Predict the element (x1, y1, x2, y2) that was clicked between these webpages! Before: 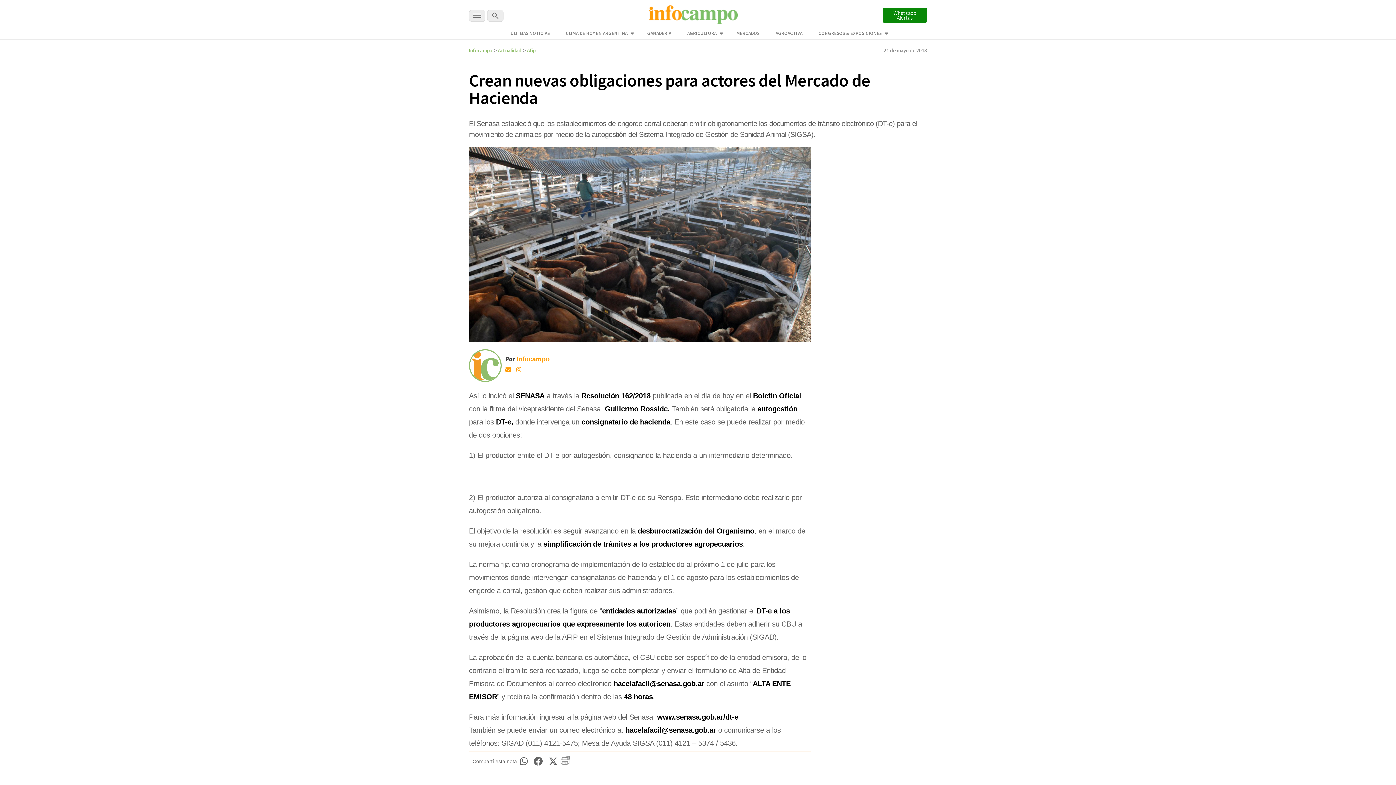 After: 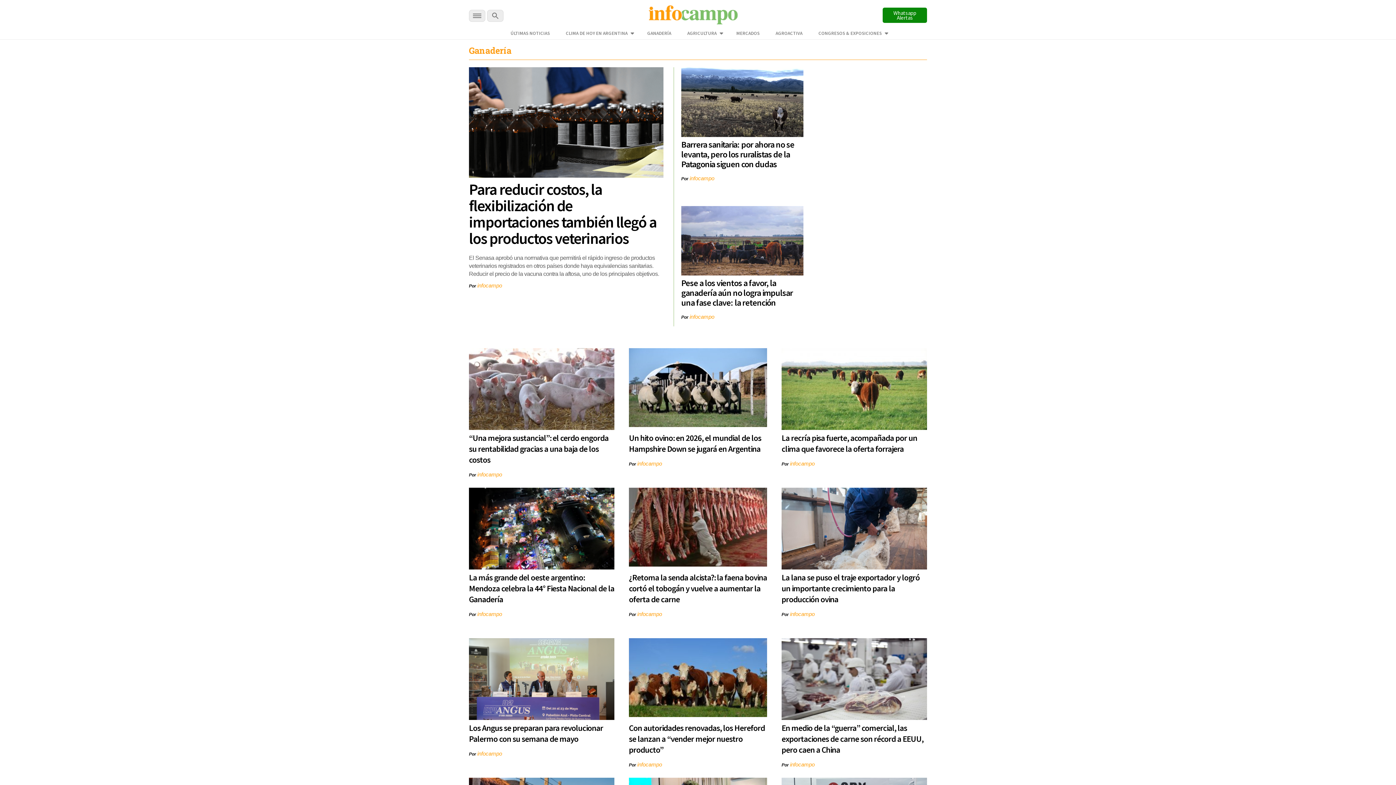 Action: bbox: (647, 30, 671, 36) label: GANADERÍA